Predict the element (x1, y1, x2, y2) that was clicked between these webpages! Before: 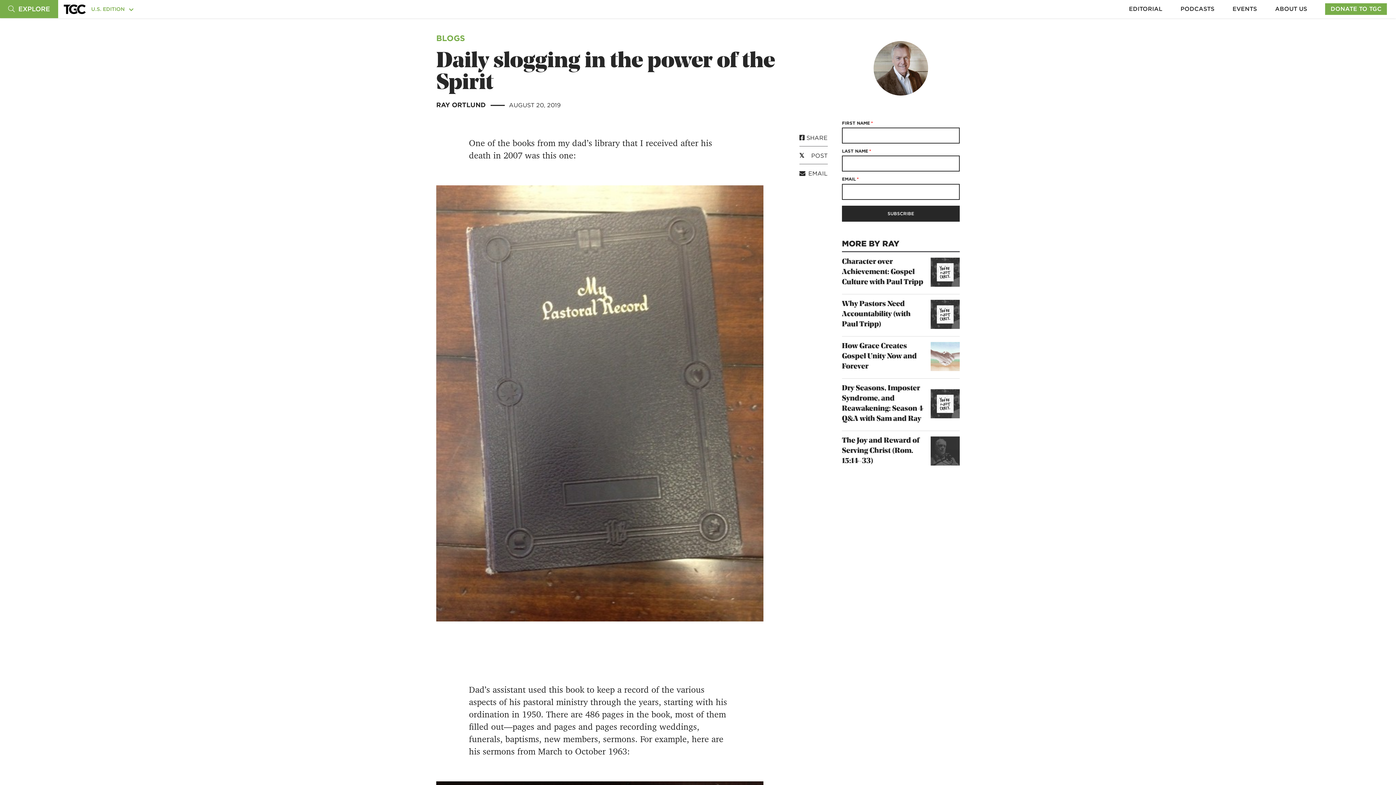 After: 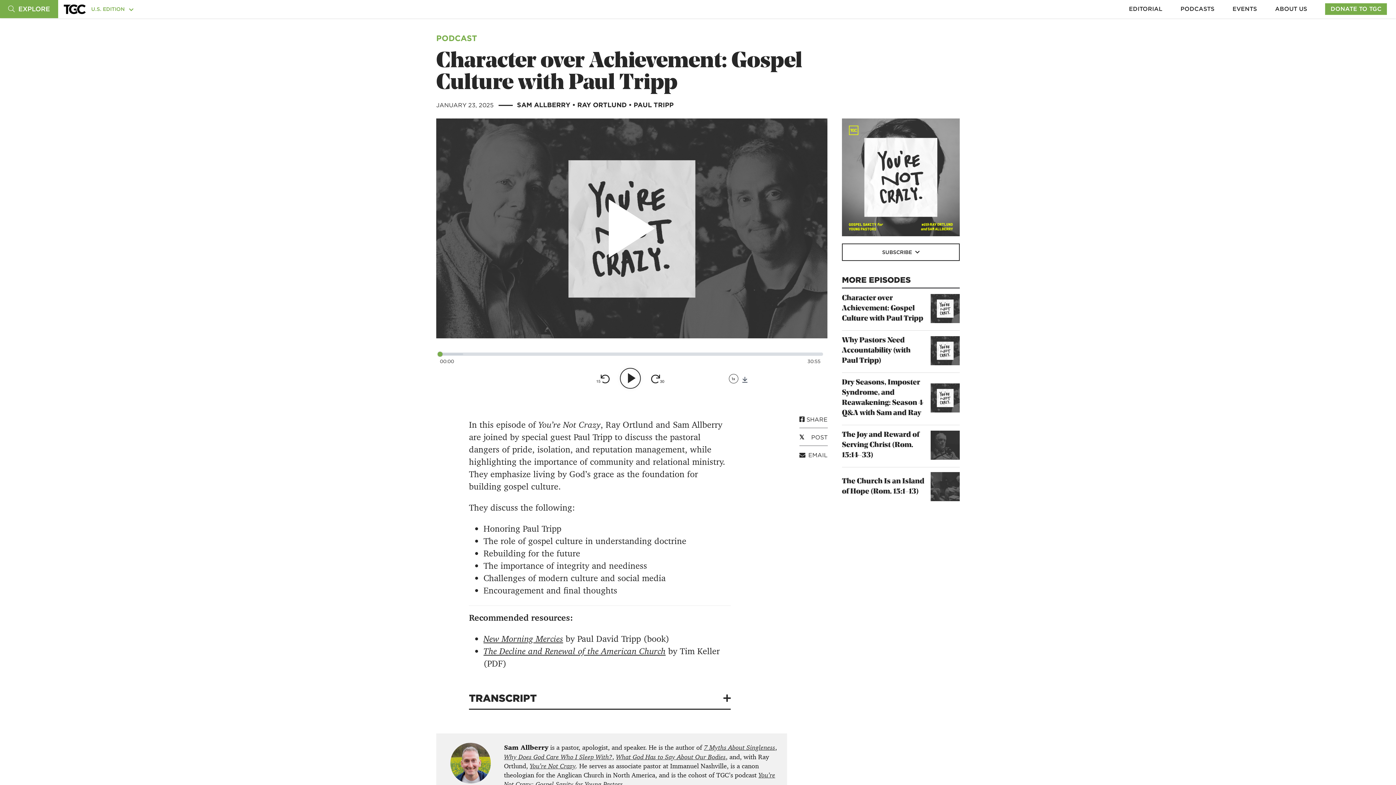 Action: bbox: (842, 256, 960, 287) label: Character over Achievement: Gospel Culture with Paul Tripp